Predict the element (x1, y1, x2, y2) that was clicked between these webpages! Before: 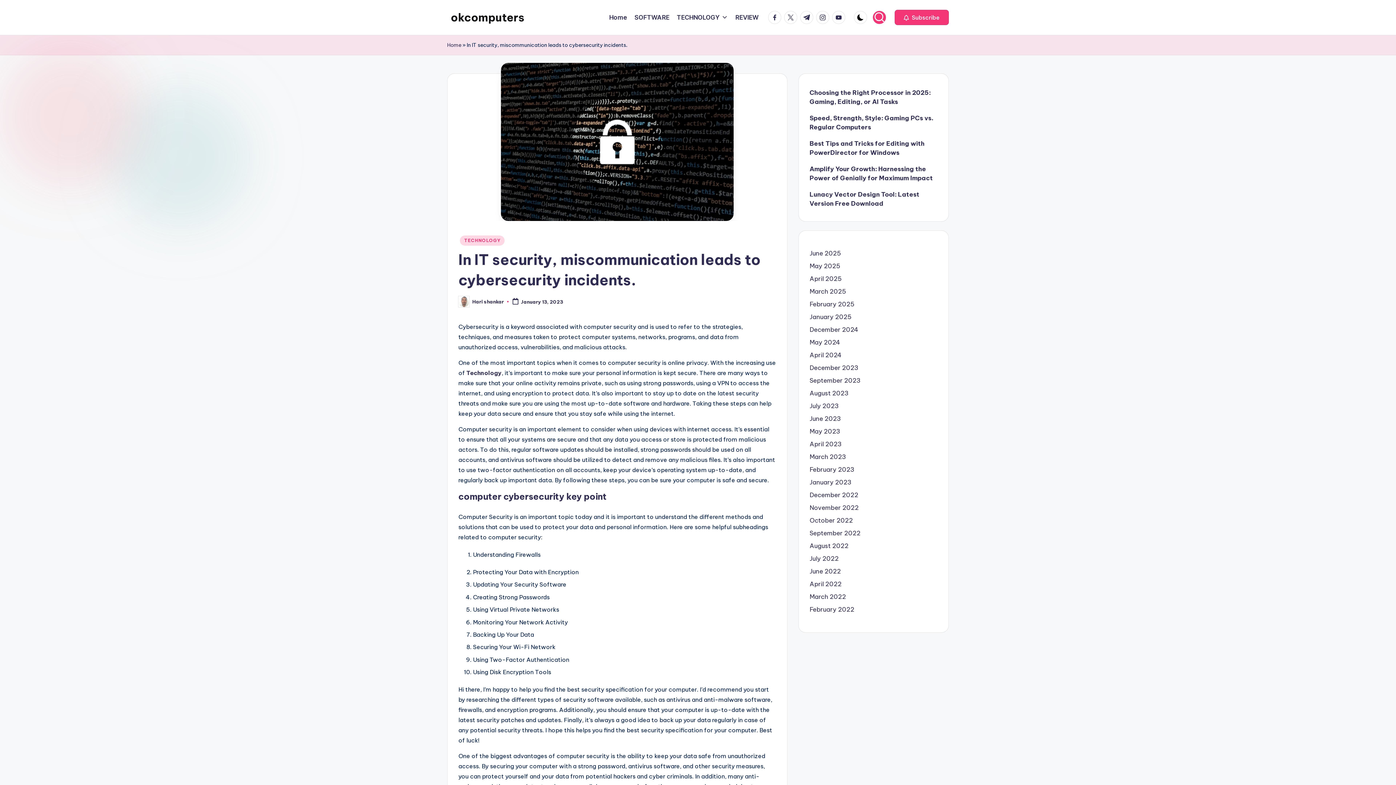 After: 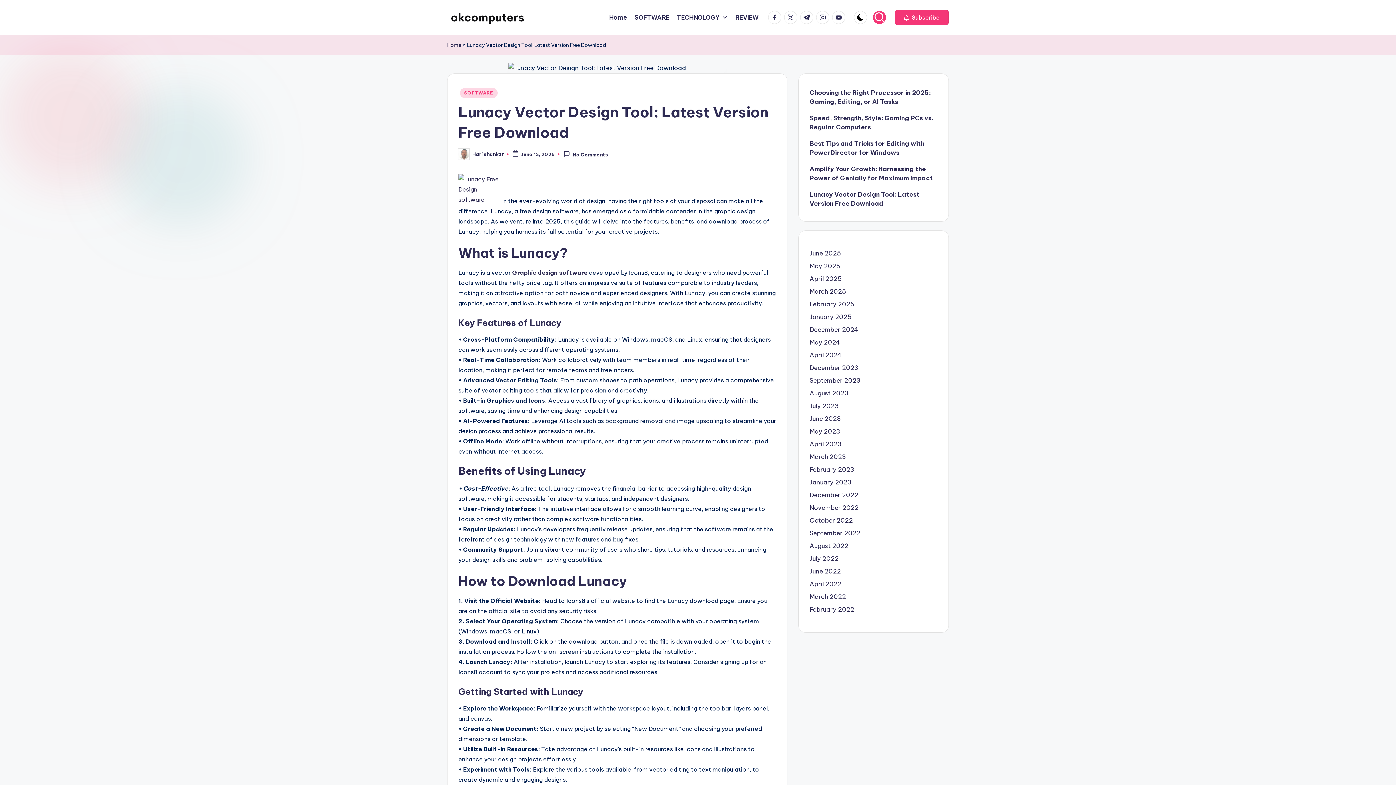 Action: bbox: (809, 190, 937, 208) label: Lunacy Vector Design Tool: Latest Version Free Download